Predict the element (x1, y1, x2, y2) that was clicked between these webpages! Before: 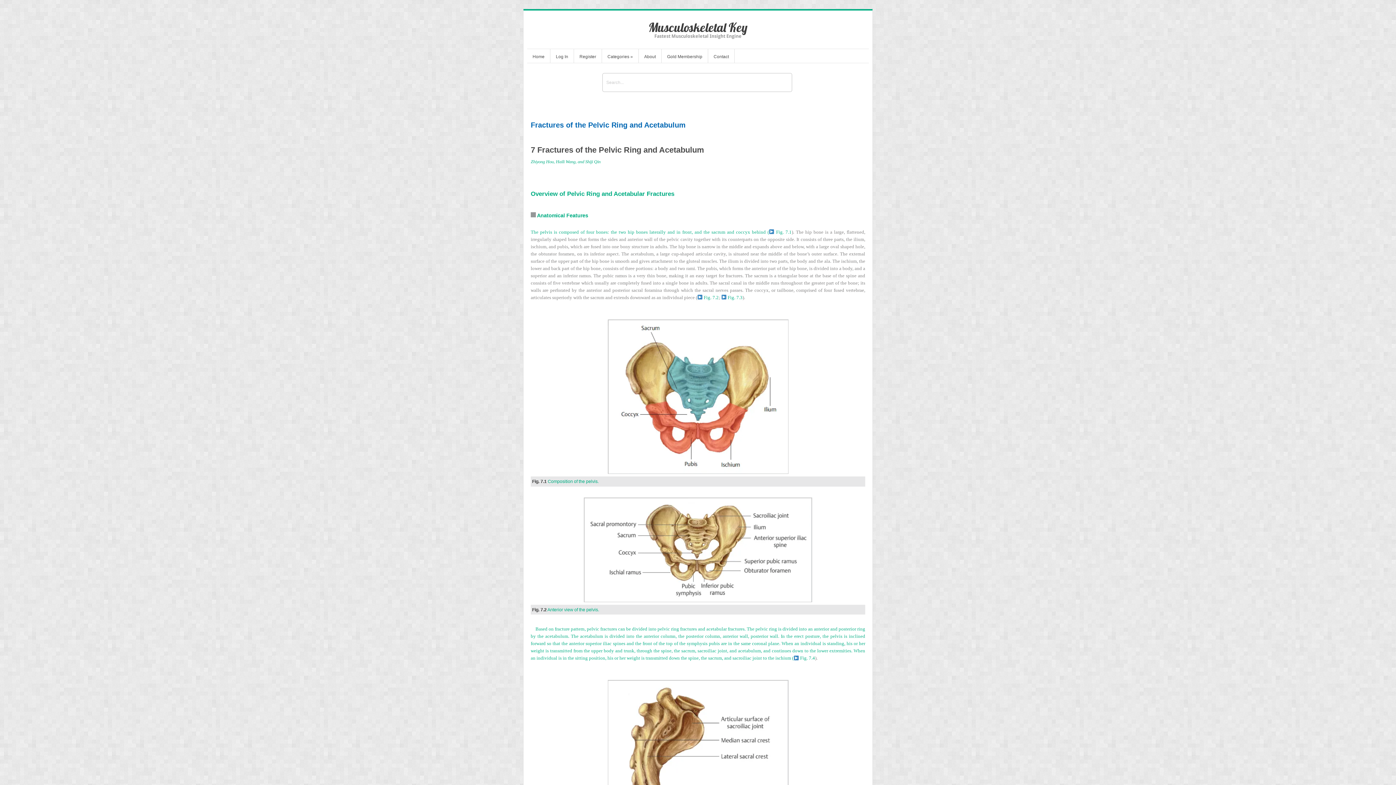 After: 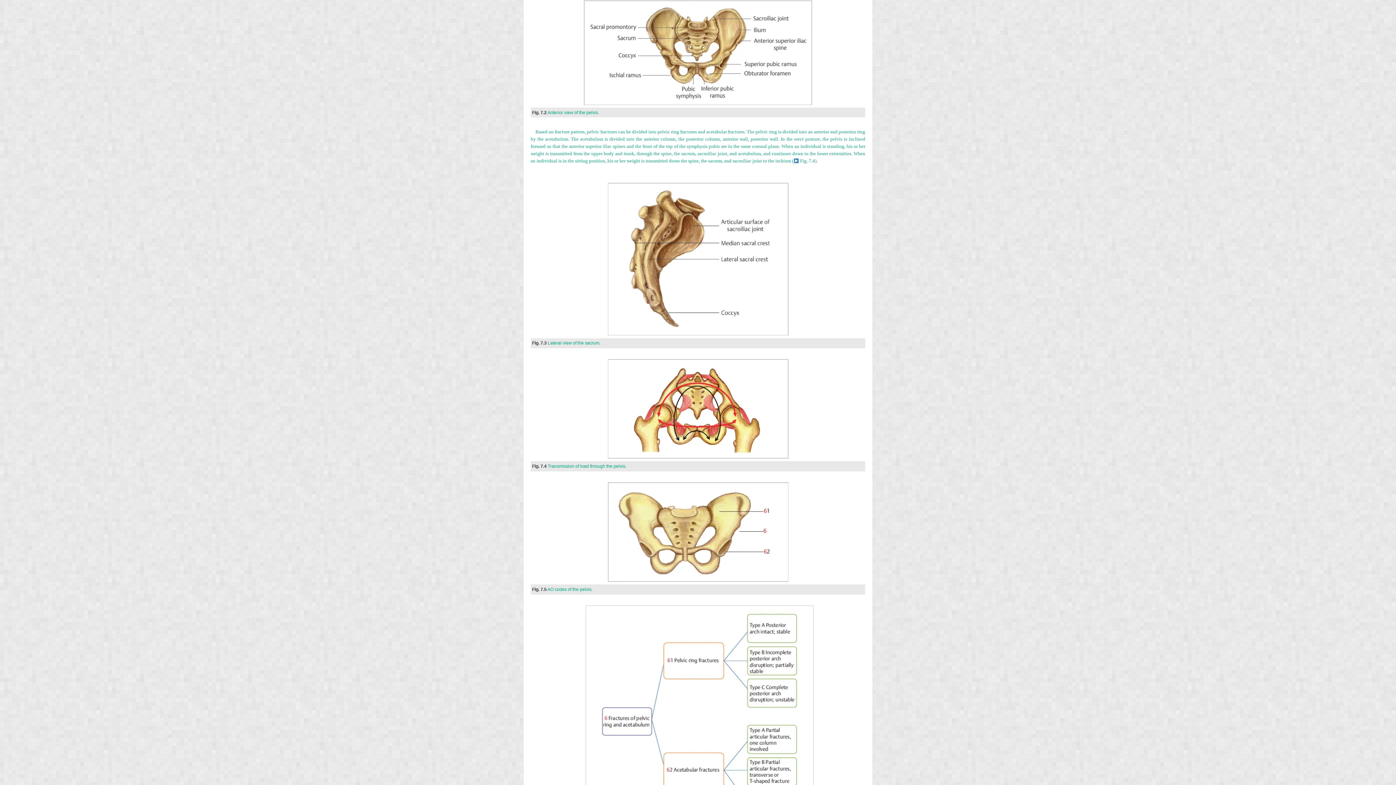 Action: bbox: (703, 294, 718, 300) label: Fig. 7.2